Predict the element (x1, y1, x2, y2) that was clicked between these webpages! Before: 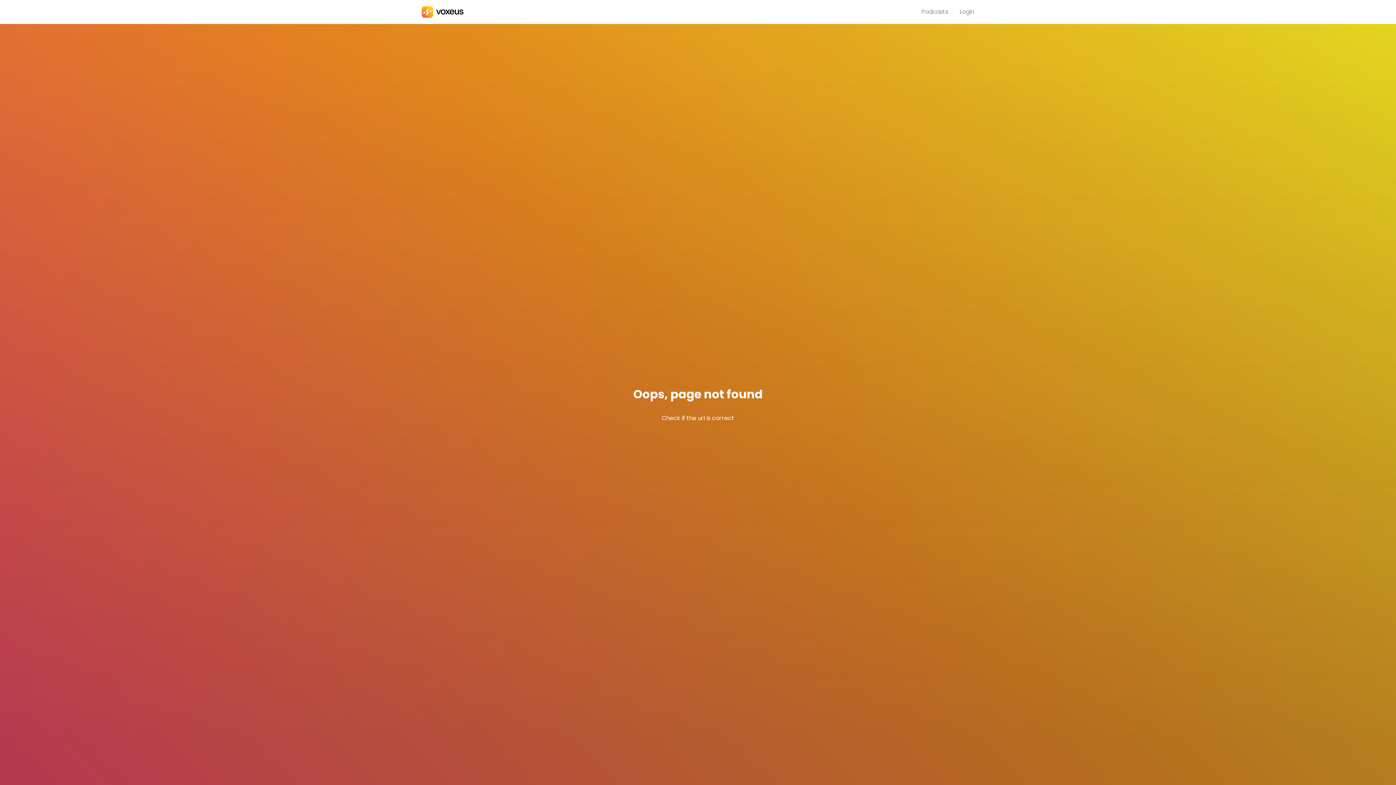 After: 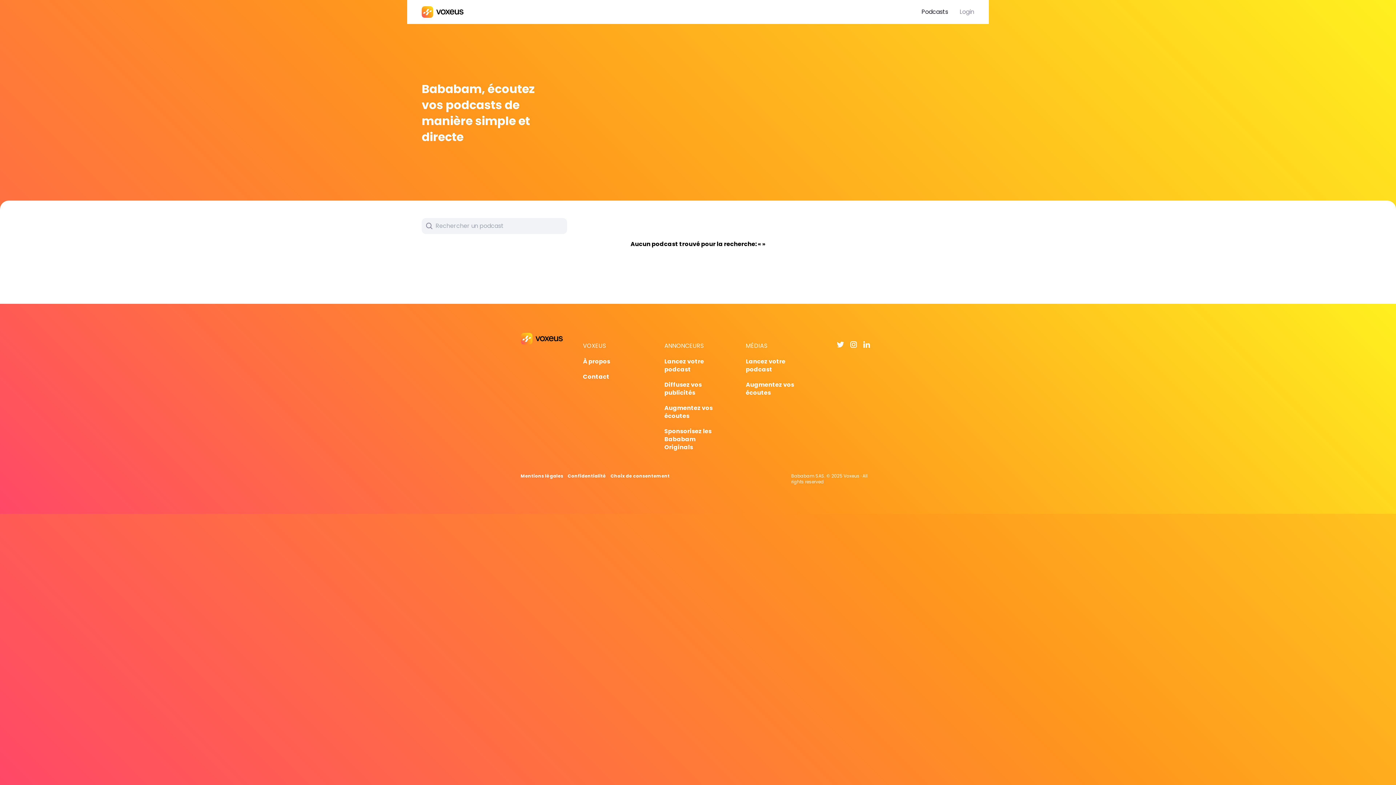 Action: label: Podcasts bbox: (921, 7, 948, 16)